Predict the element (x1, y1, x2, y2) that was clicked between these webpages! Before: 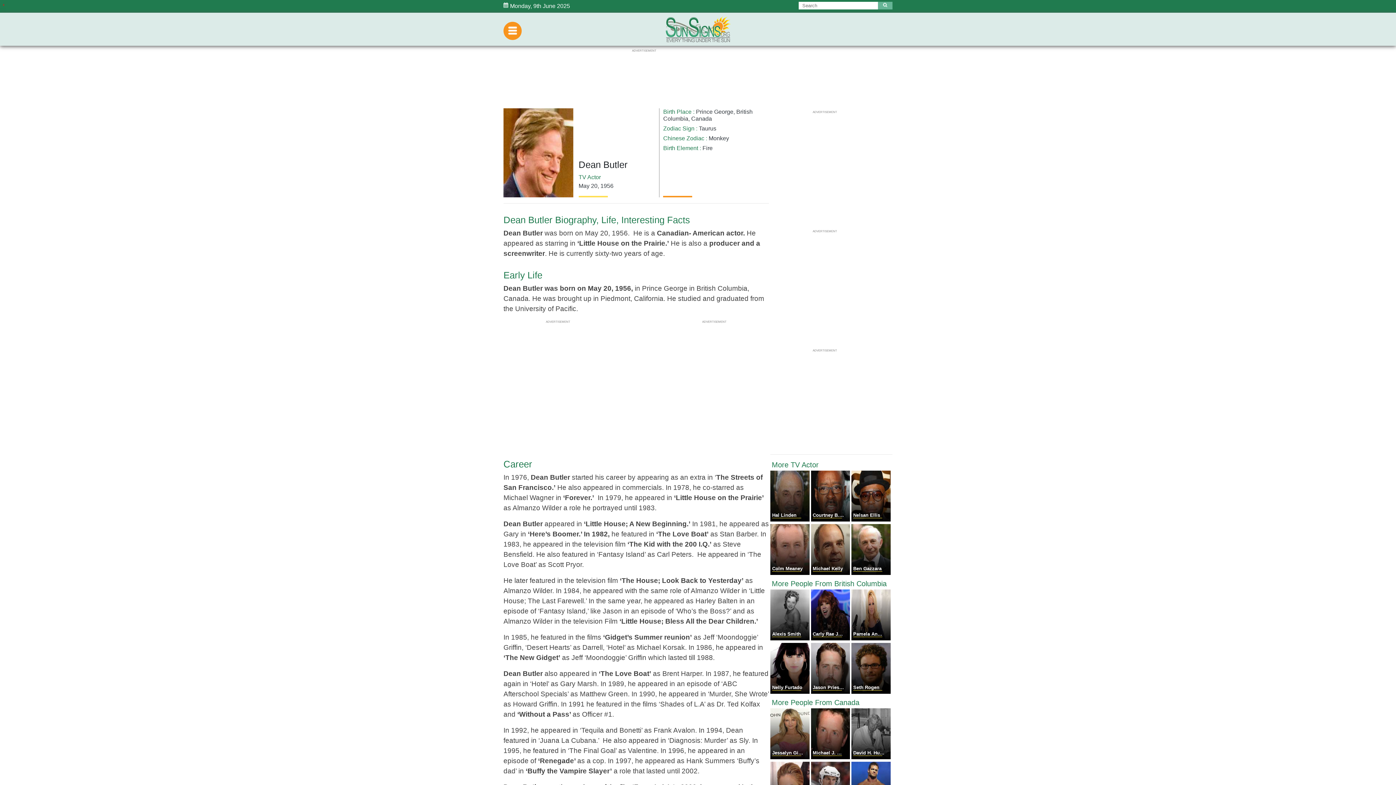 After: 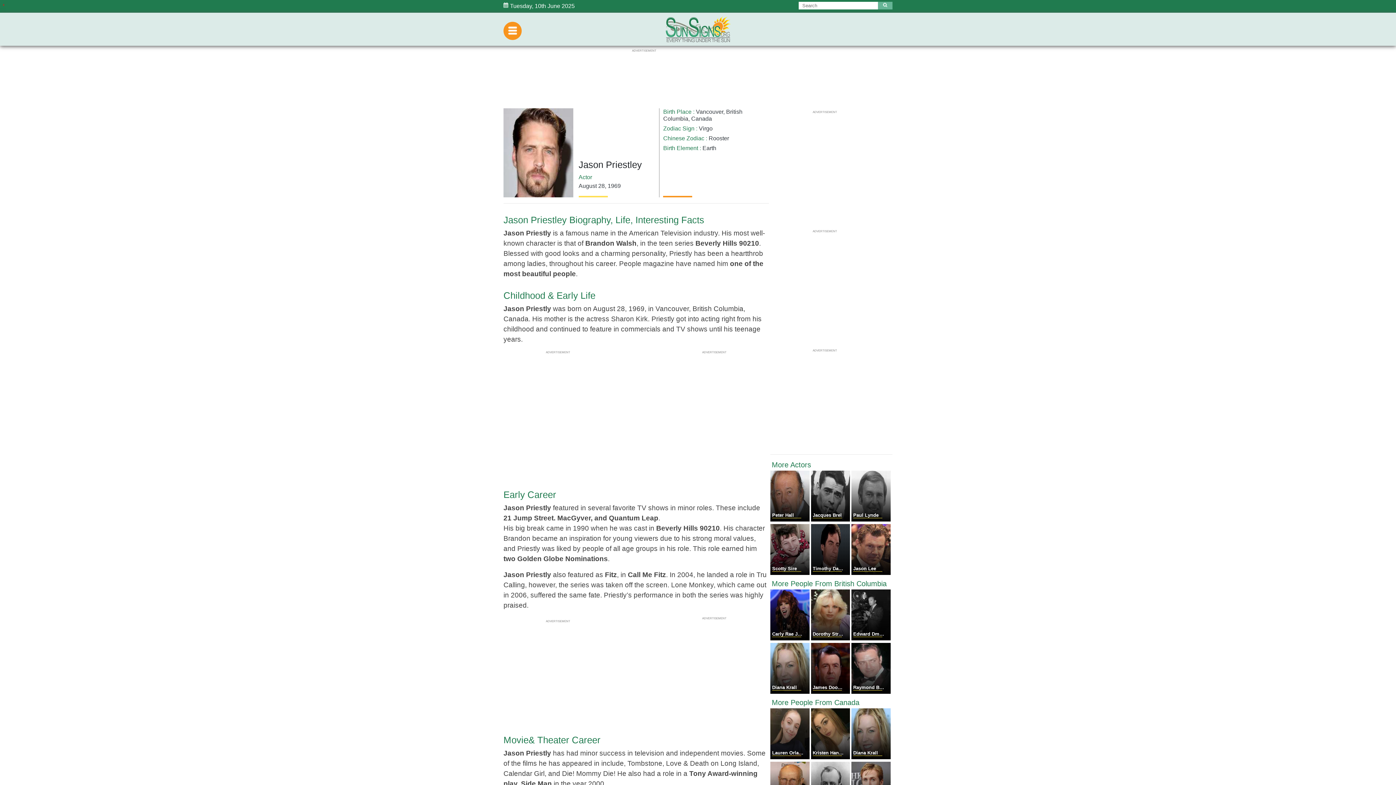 Action: label: Jason Priestley
  bbox: (811, 689, 851, 695)